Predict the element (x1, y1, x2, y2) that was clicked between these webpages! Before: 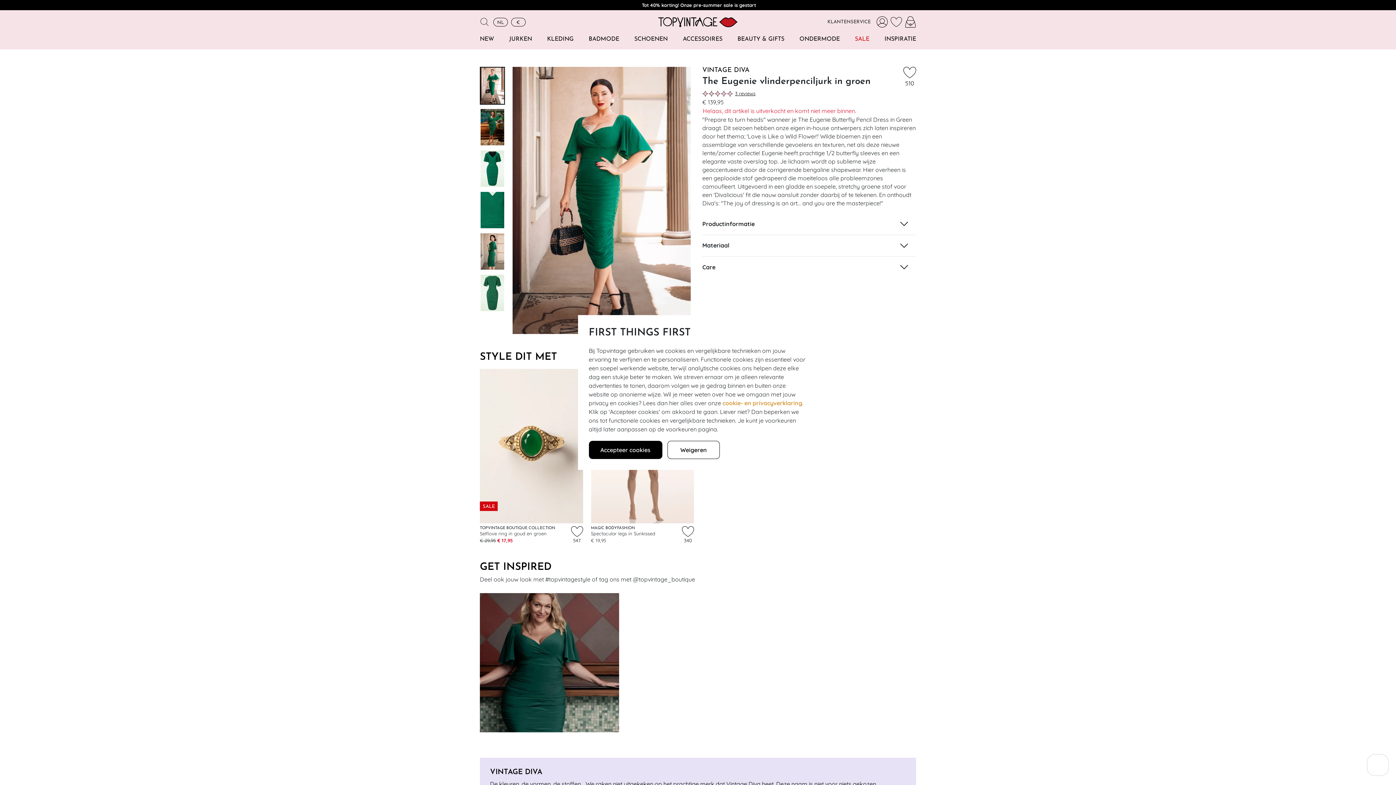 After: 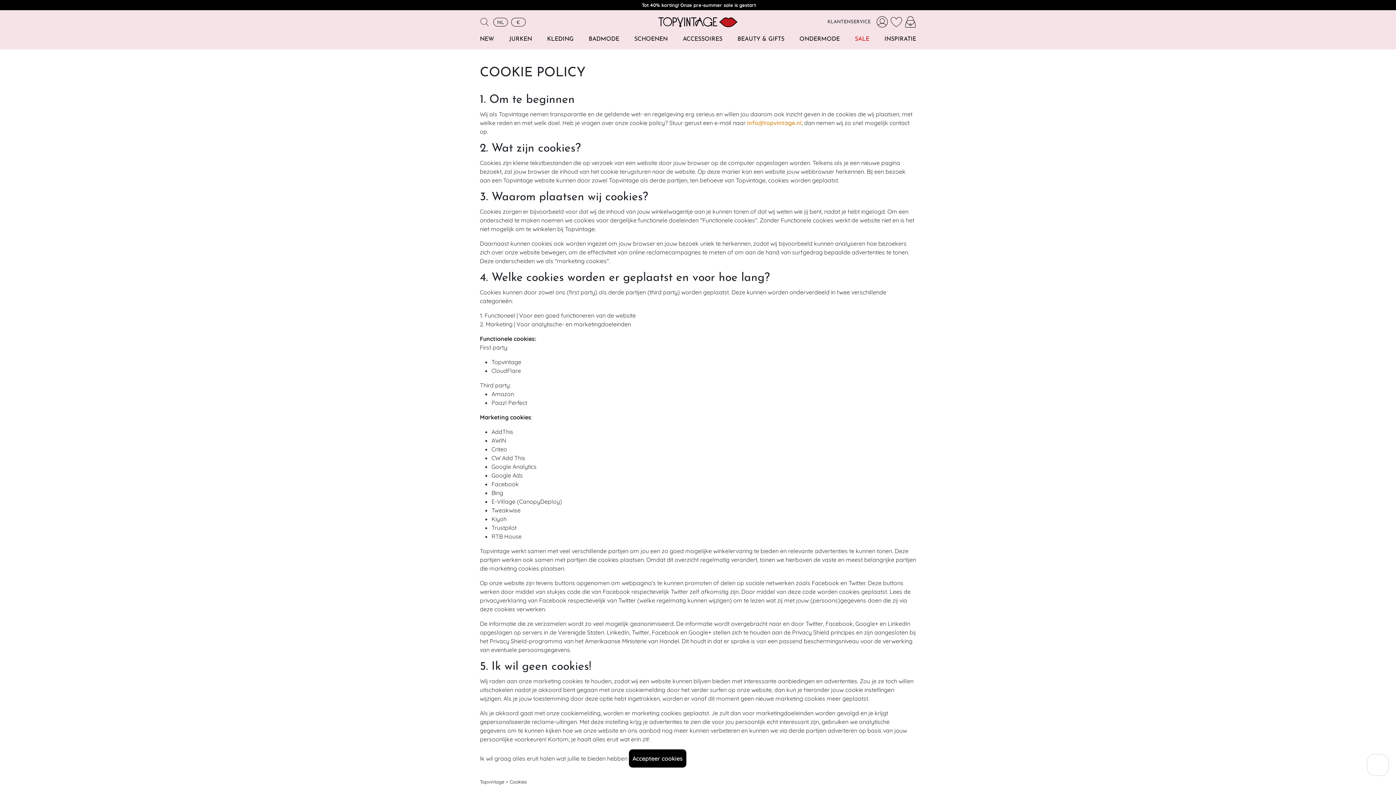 Action: label: cookie- en privacyverklaring bbox: (722, 399, 802, 406)